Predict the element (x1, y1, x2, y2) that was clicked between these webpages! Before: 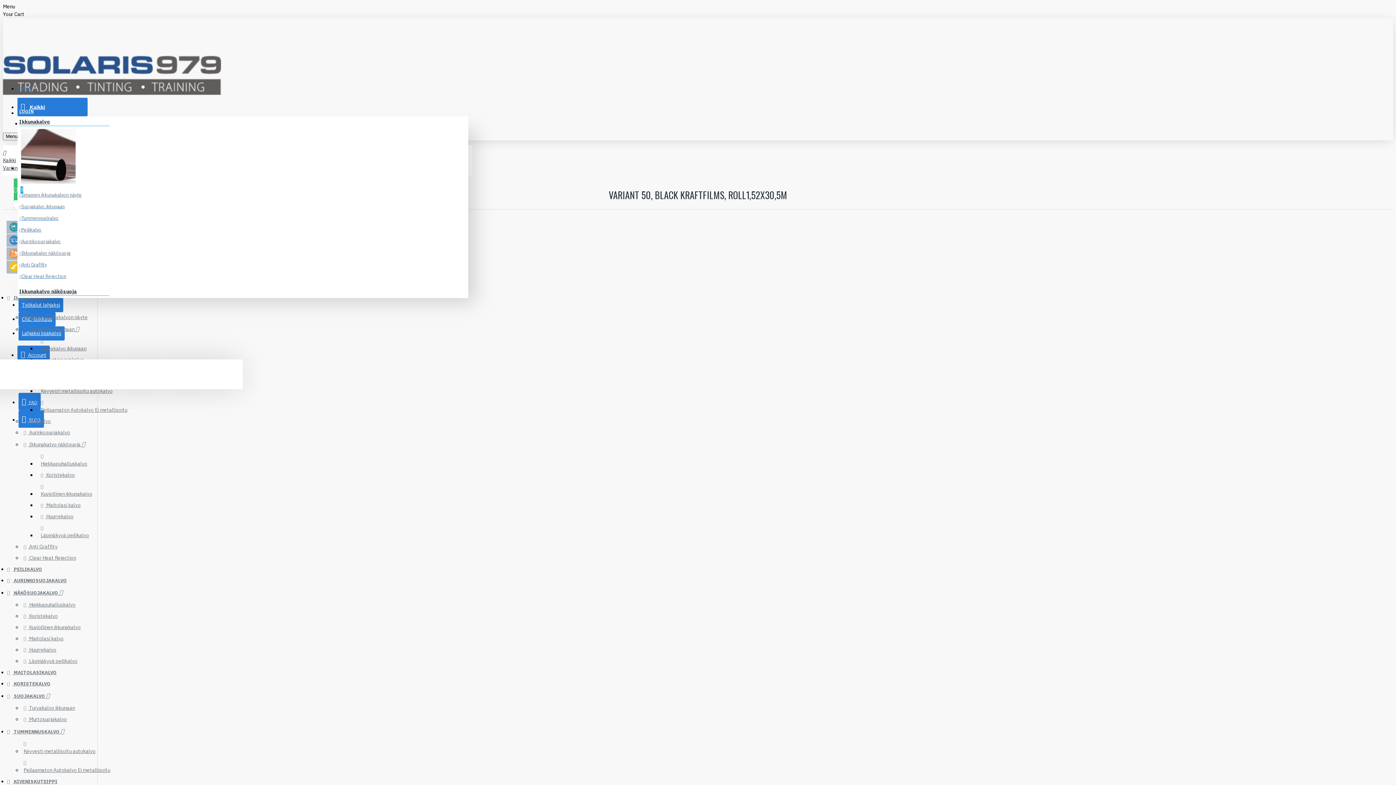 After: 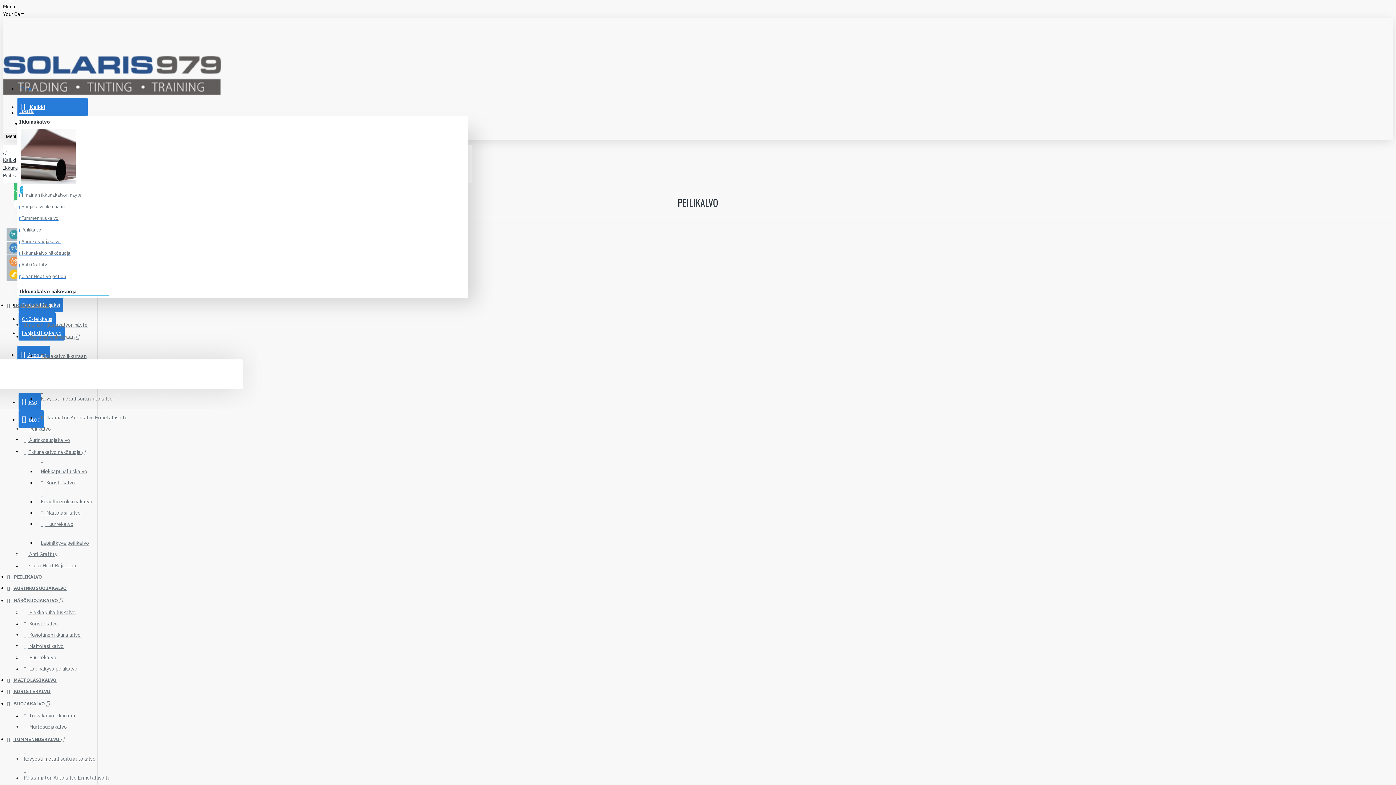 Action: bbox: (7, 563, 42, 575) label:  PEILIKALVO